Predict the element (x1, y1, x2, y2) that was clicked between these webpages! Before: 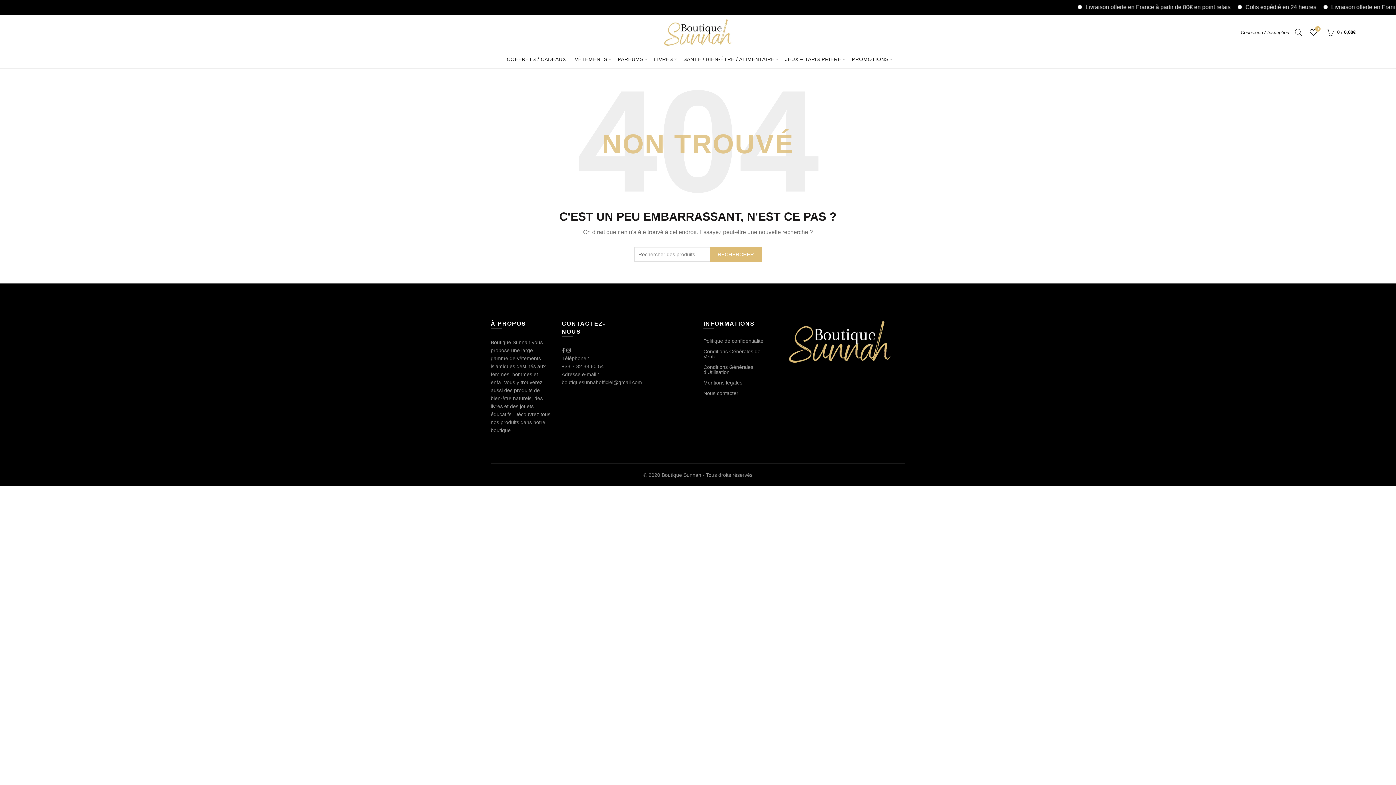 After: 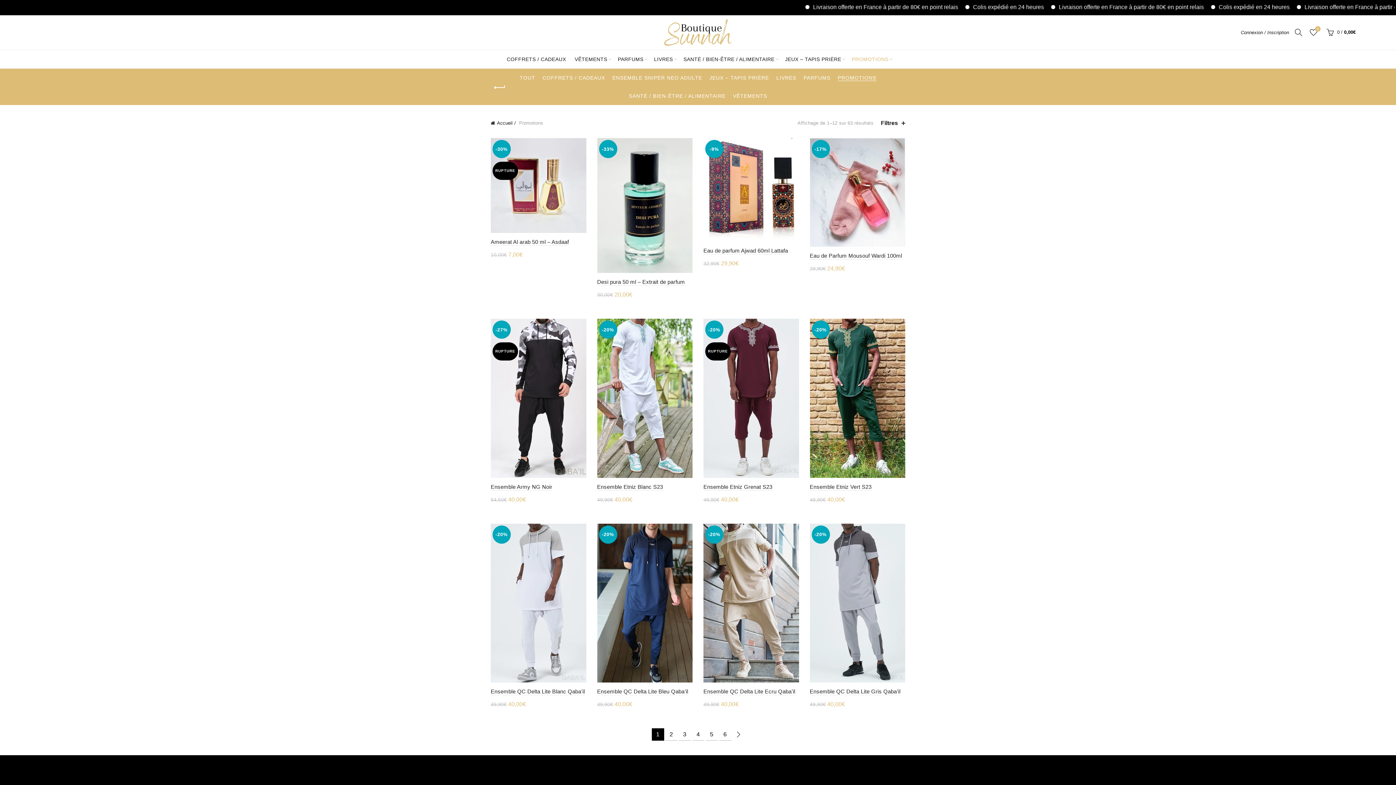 Action: bbox: (847, 50, 893, 68) label: PROMOTIONS